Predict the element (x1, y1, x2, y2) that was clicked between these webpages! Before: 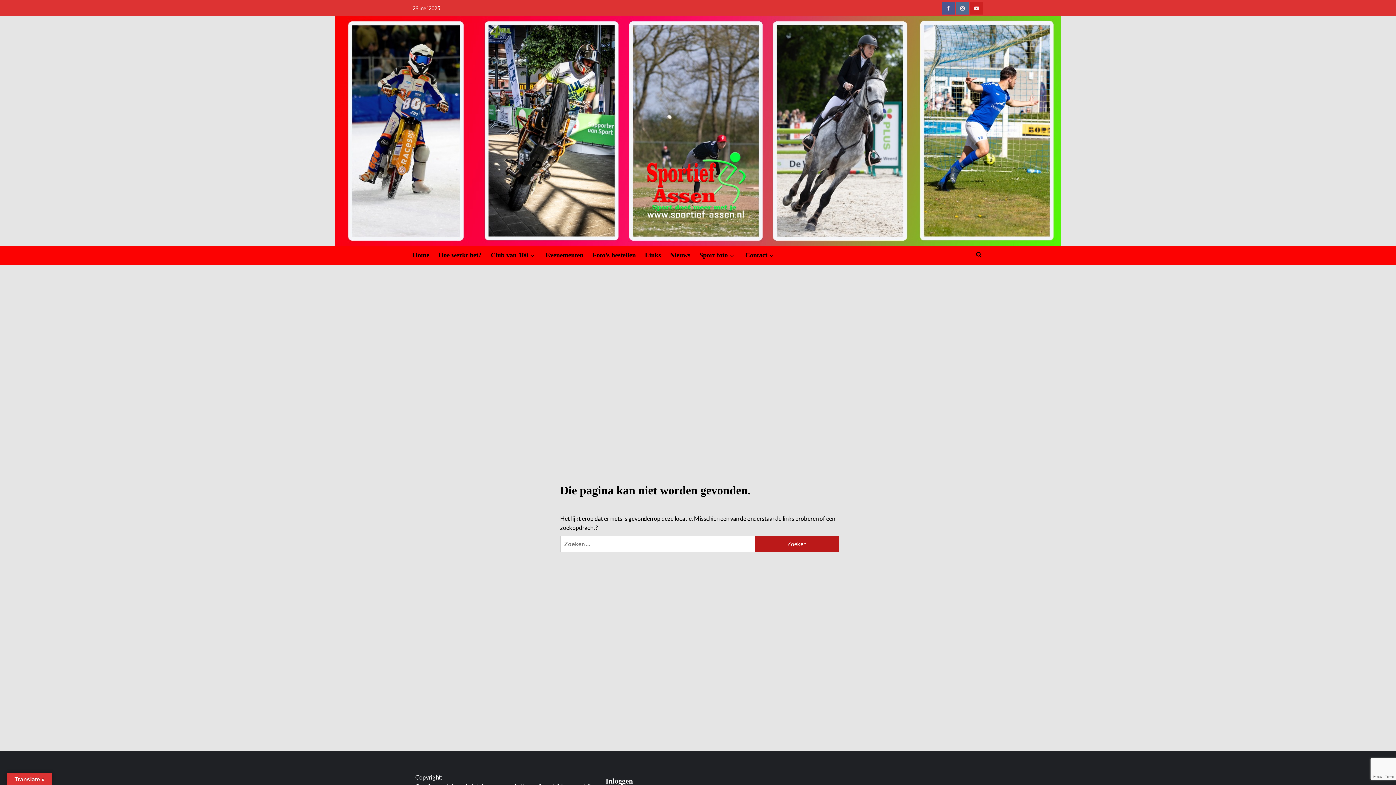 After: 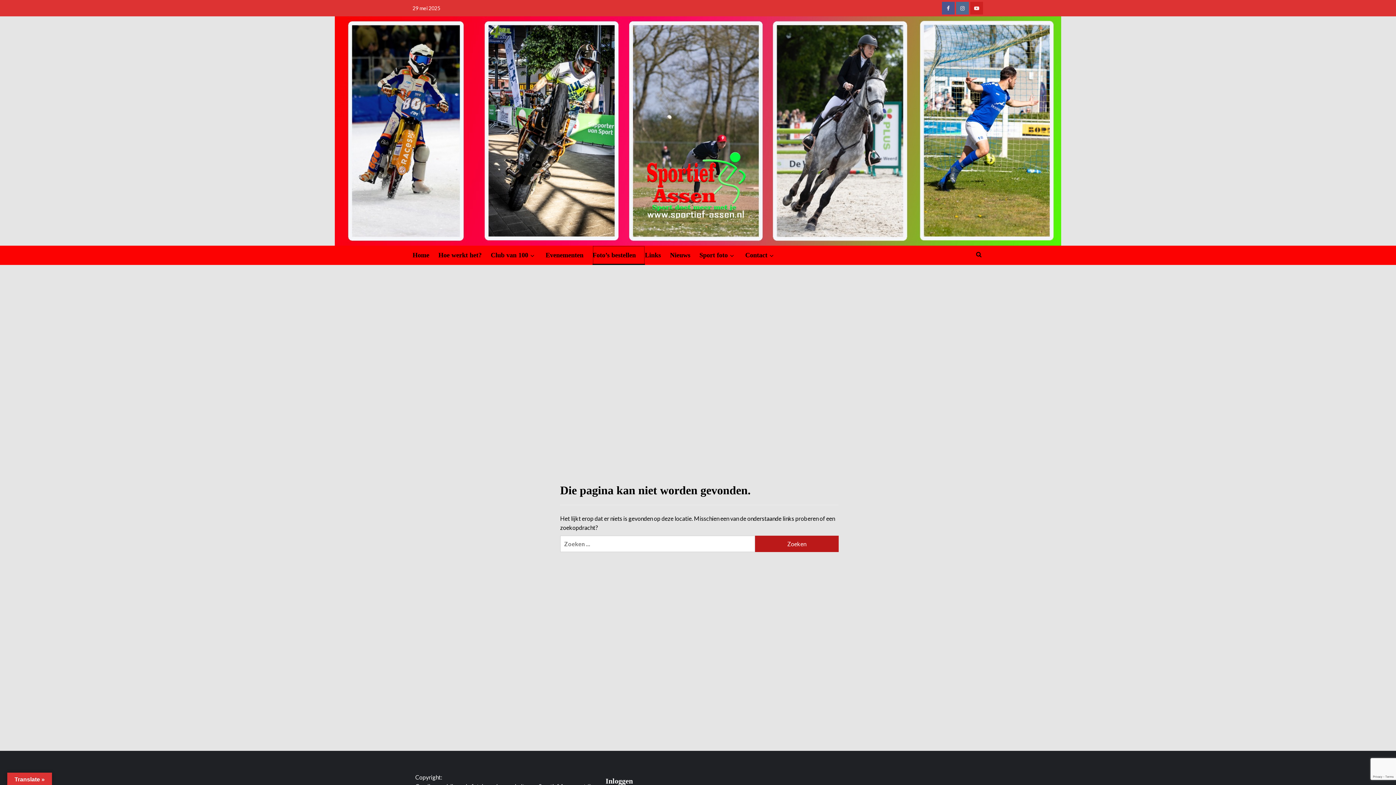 Action: label: Foto’s bestellen bbox: (592, 245, 645, 265)